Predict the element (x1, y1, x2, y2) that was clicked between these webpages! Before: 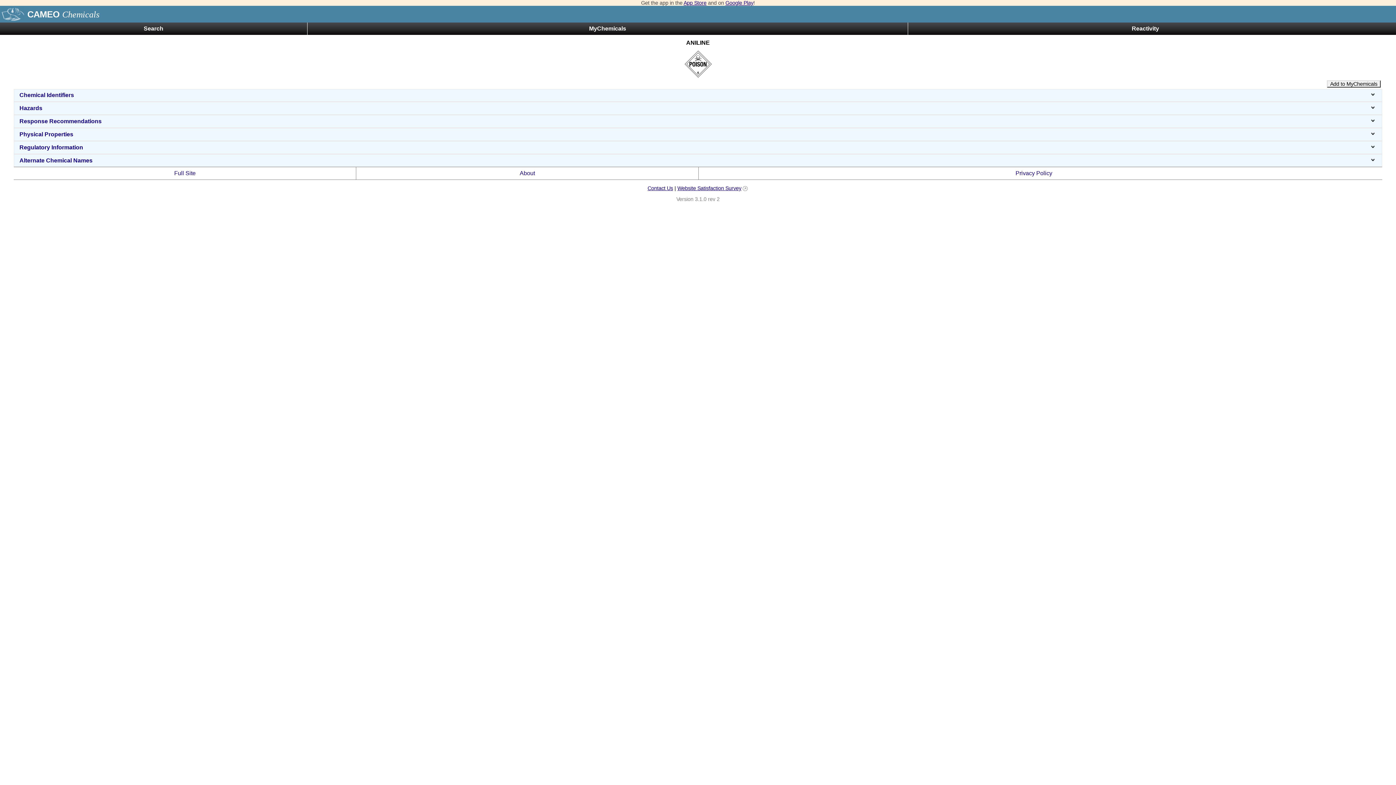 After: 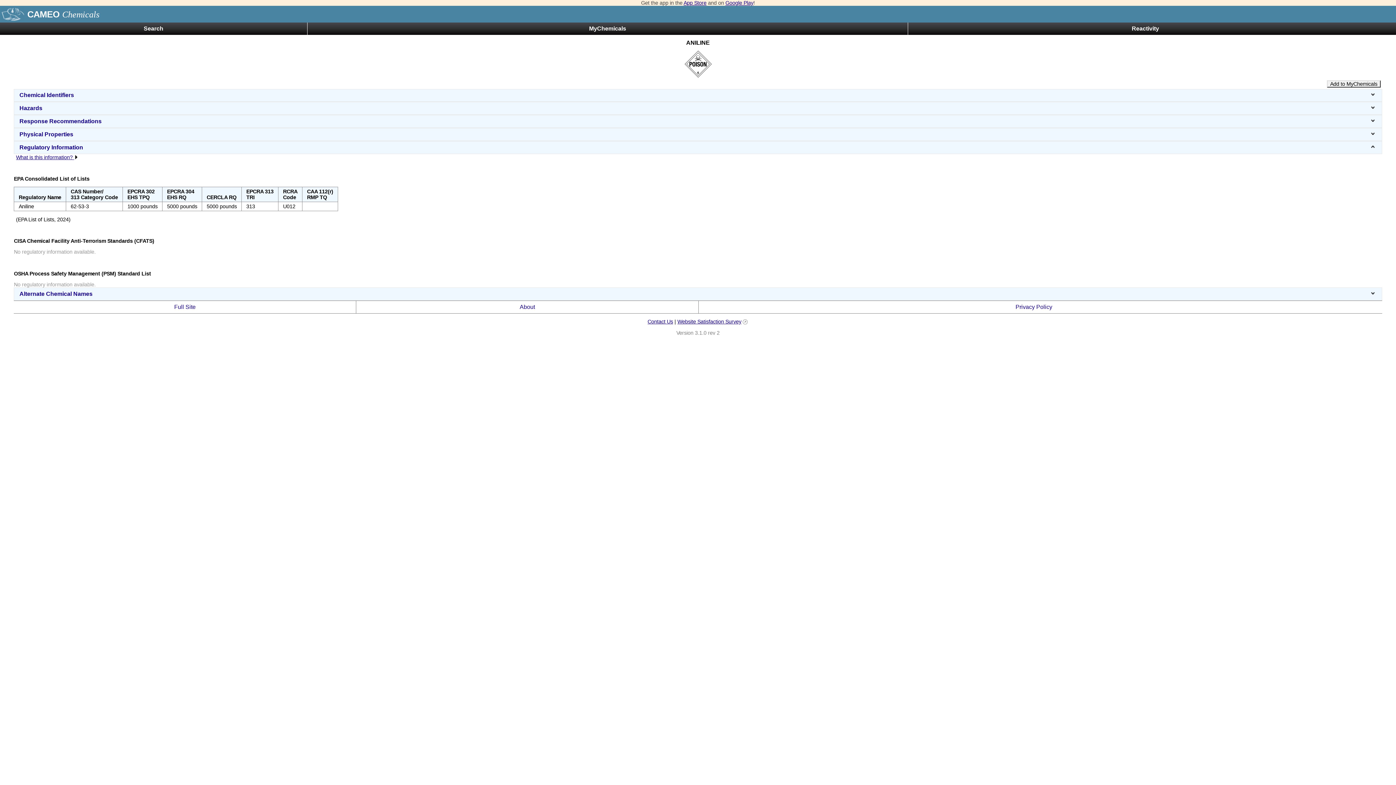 Action: bbox: (19, 144, 1376, 150) label: Regulatory Information